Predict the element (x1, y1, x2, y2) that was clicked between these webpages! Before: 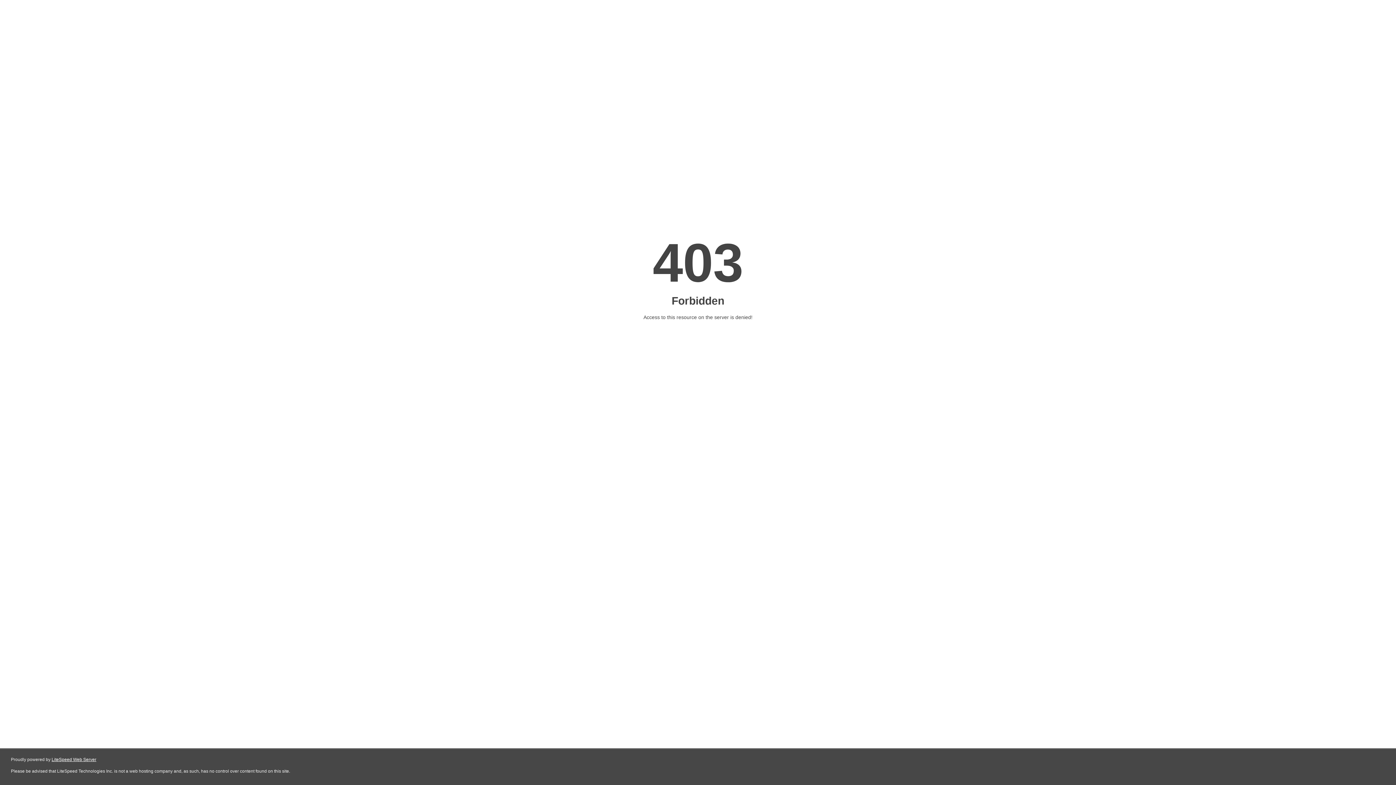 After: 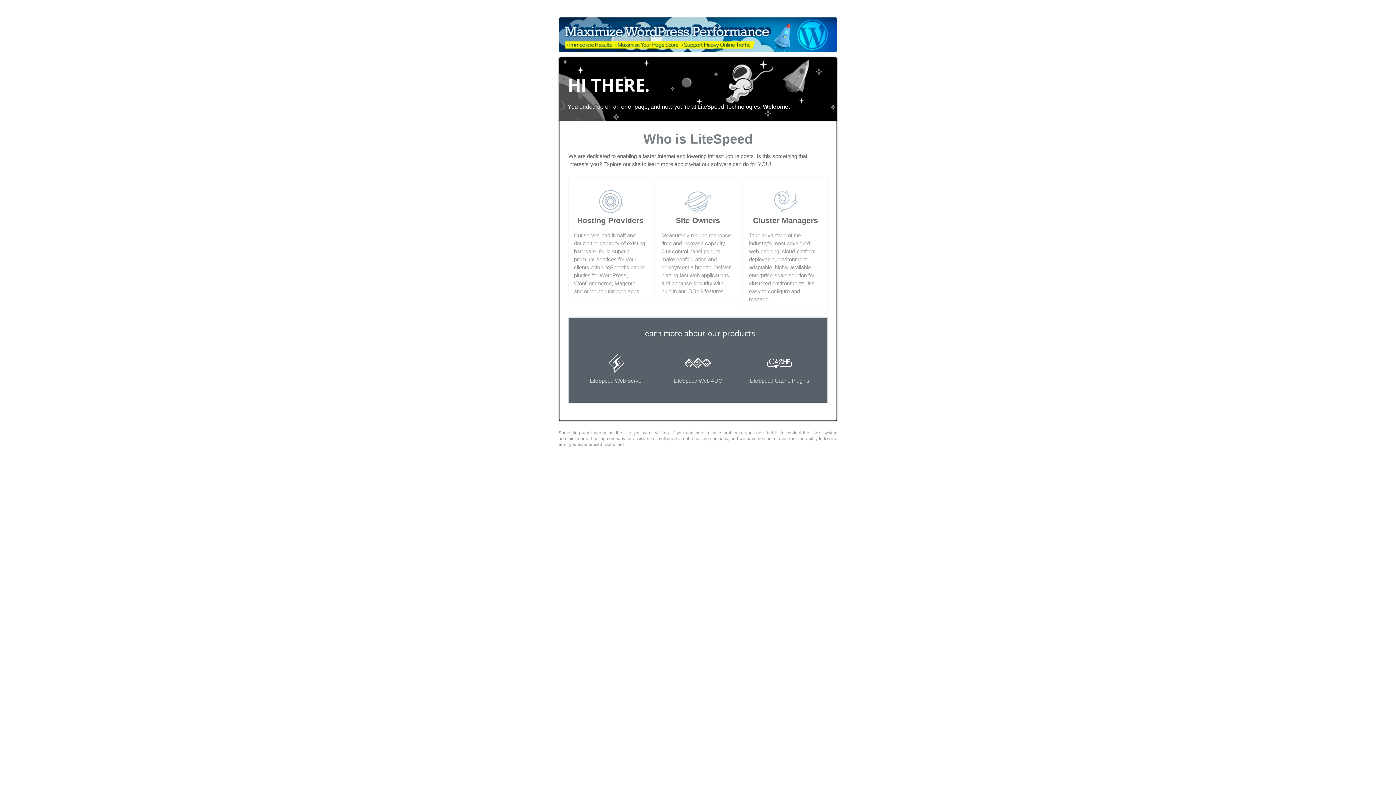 Action: label: LiteSpeed Web Server bbox: (51, 757, 96, 762)